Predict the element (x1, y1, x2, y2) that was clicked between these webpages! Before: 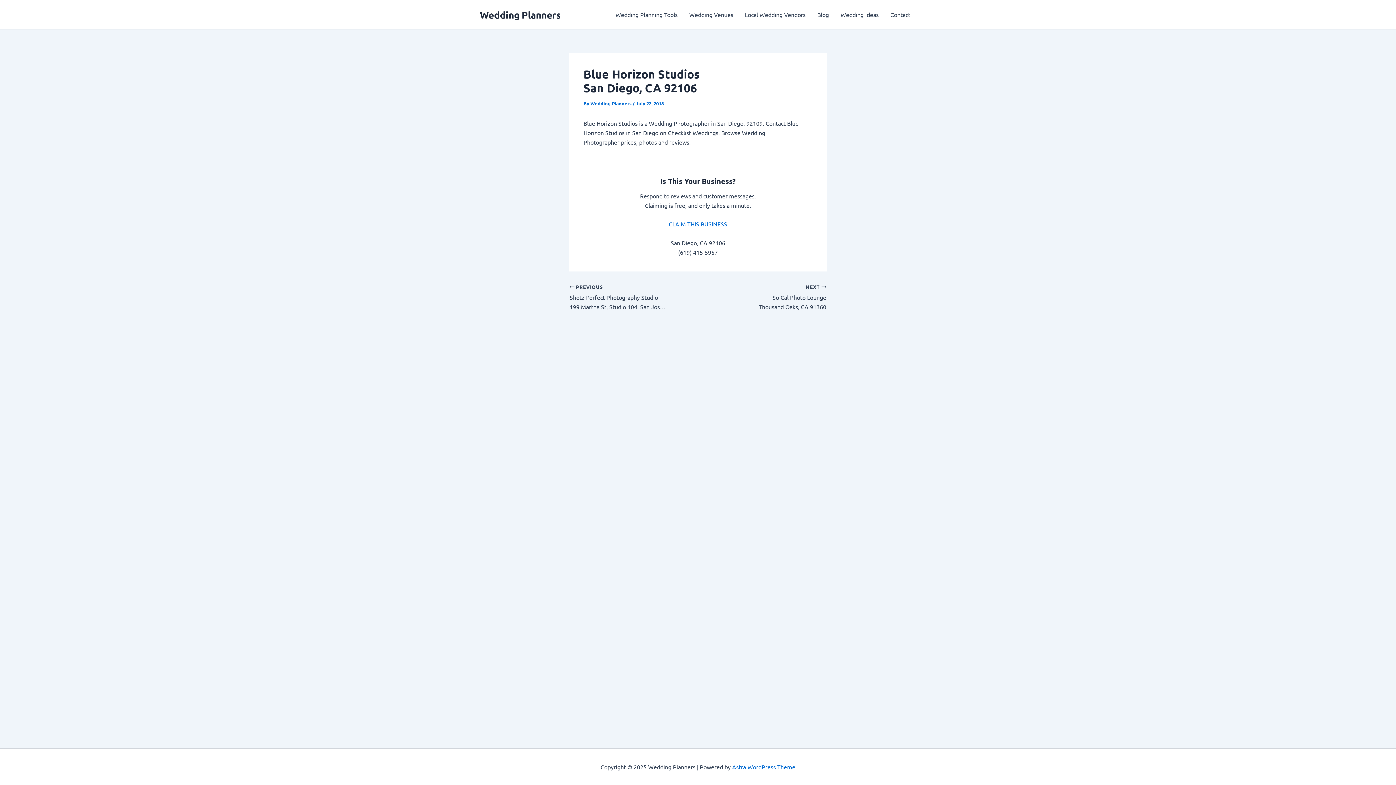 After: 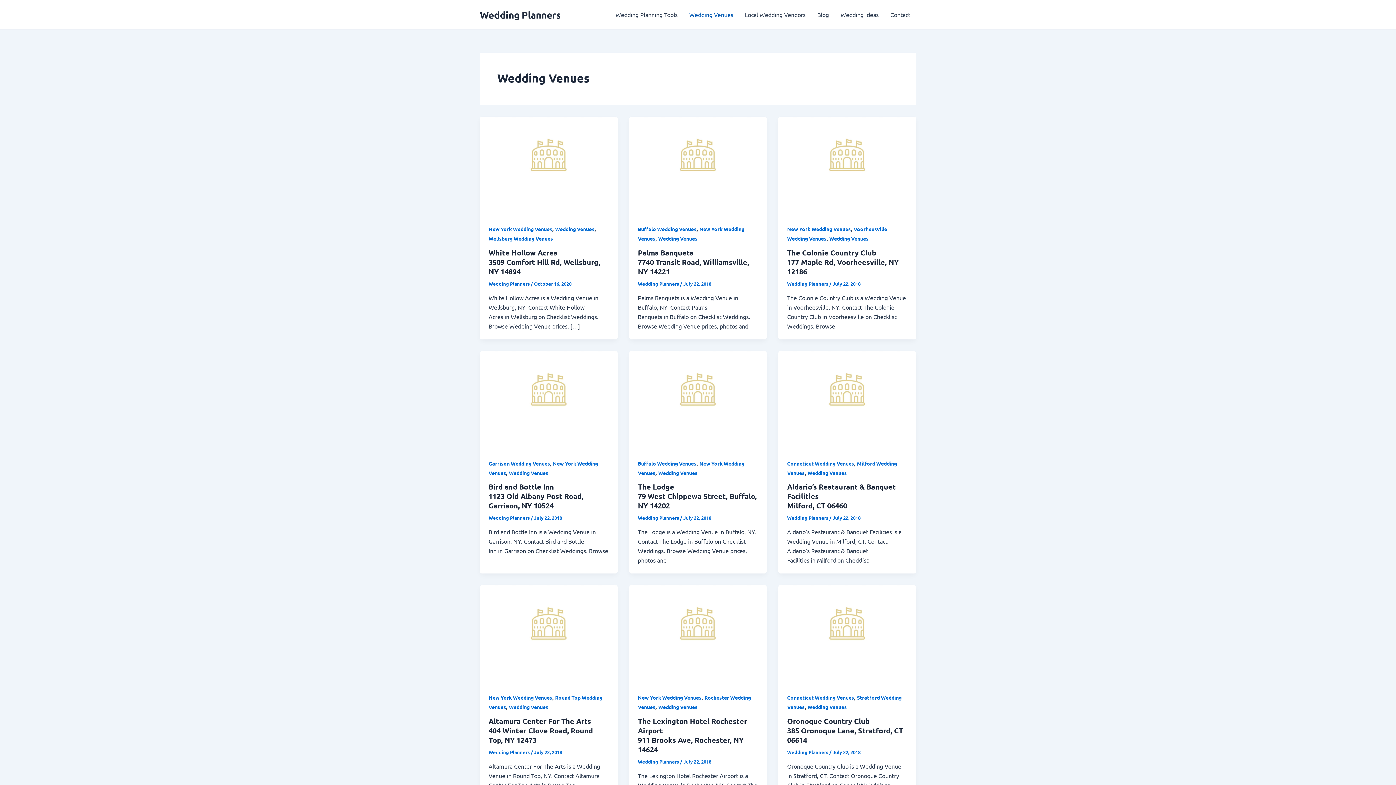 Action: label: Wedding Venues bbox: (683, 0, 739, 29)